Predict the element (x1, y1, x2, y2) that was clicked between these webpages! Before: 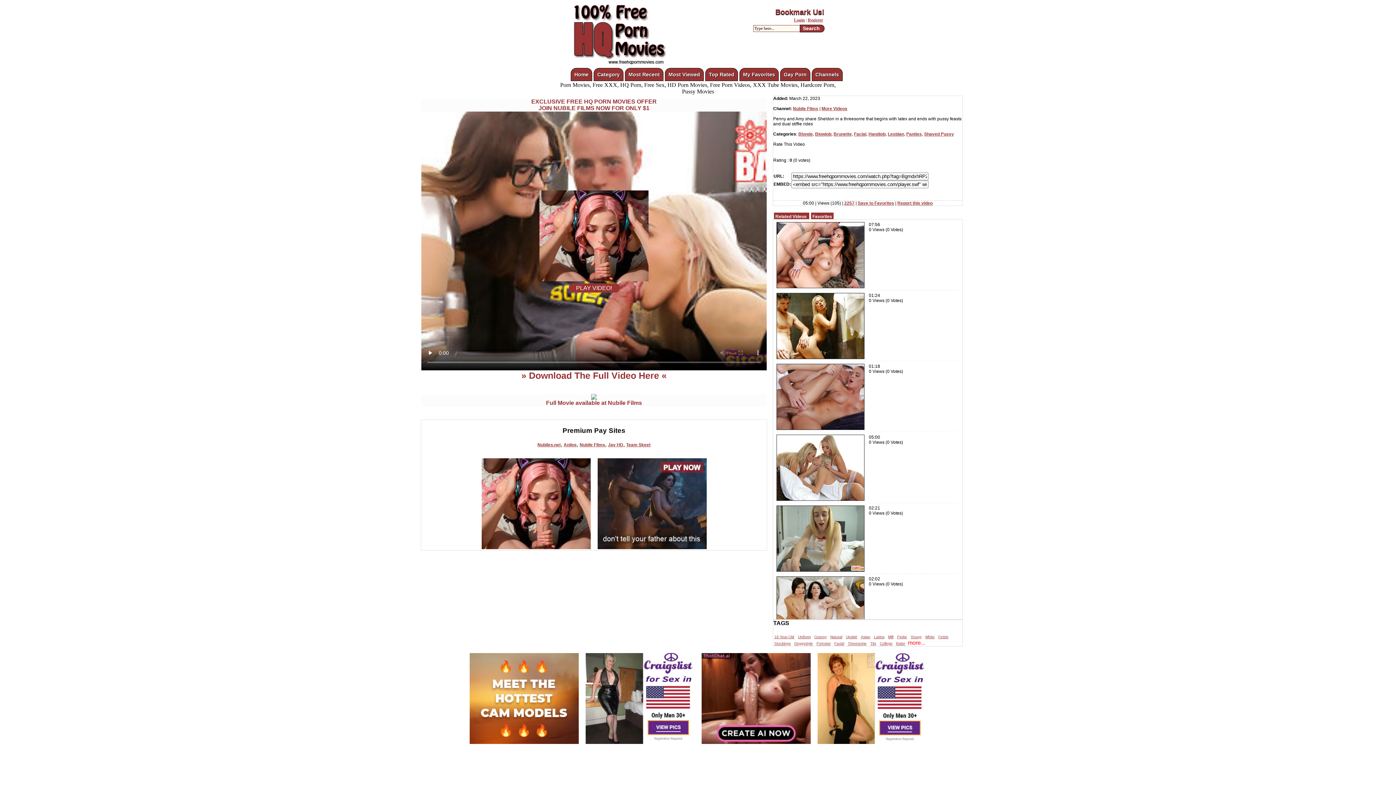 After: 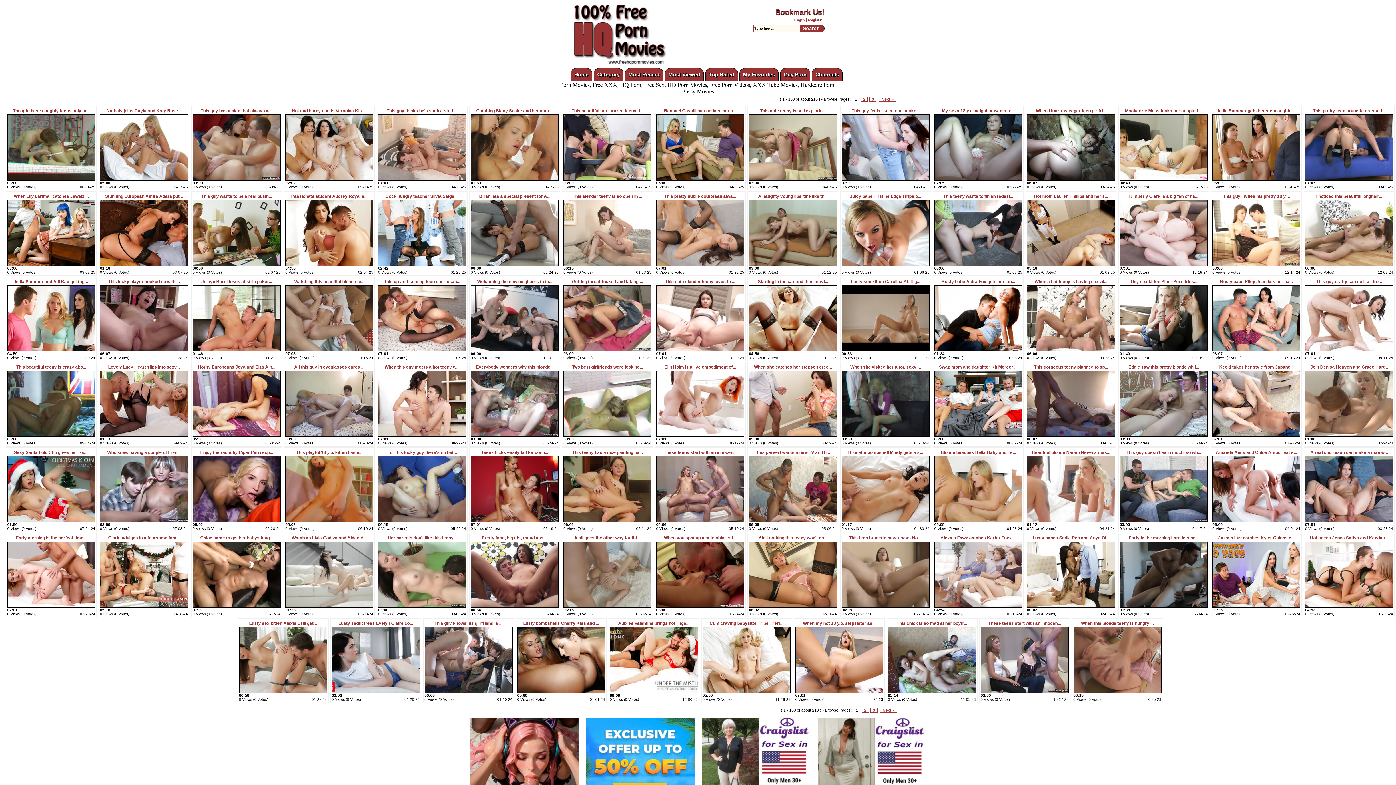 Action: label: Panties bbox: (906, 131, 922, 136)